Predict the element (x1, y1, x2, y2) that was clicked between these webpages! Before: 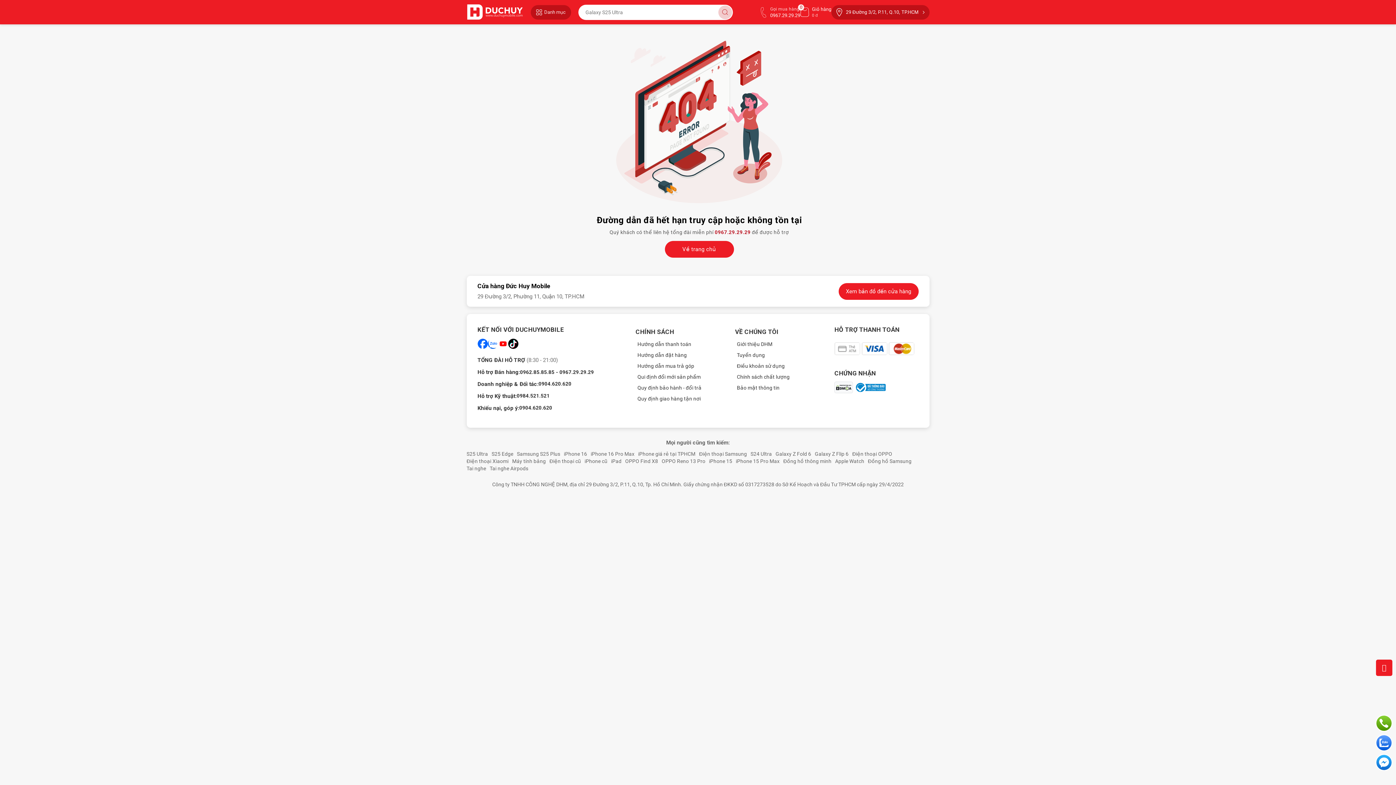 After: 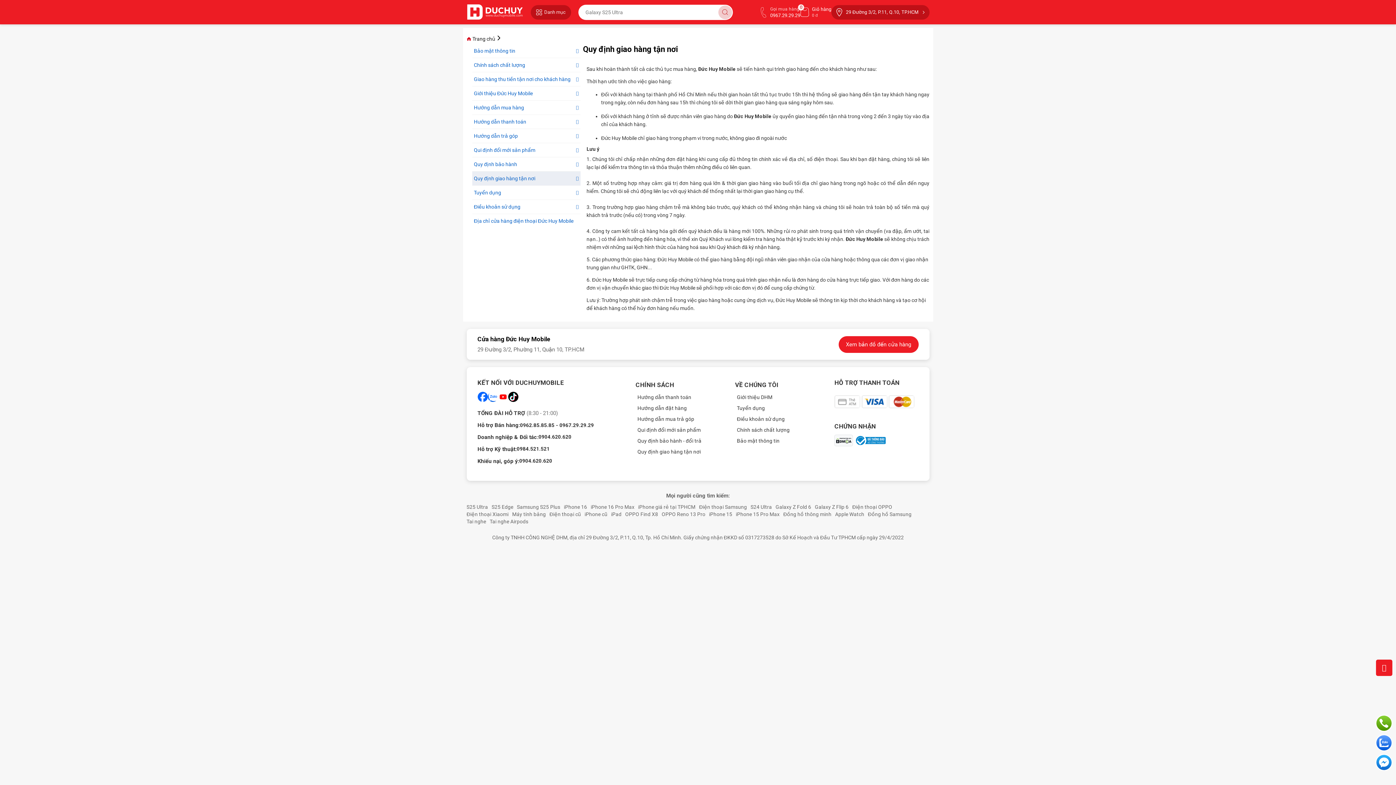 Action: label: Quy định giao hàng tận nơi bbox: (637, 396, 701, 401)